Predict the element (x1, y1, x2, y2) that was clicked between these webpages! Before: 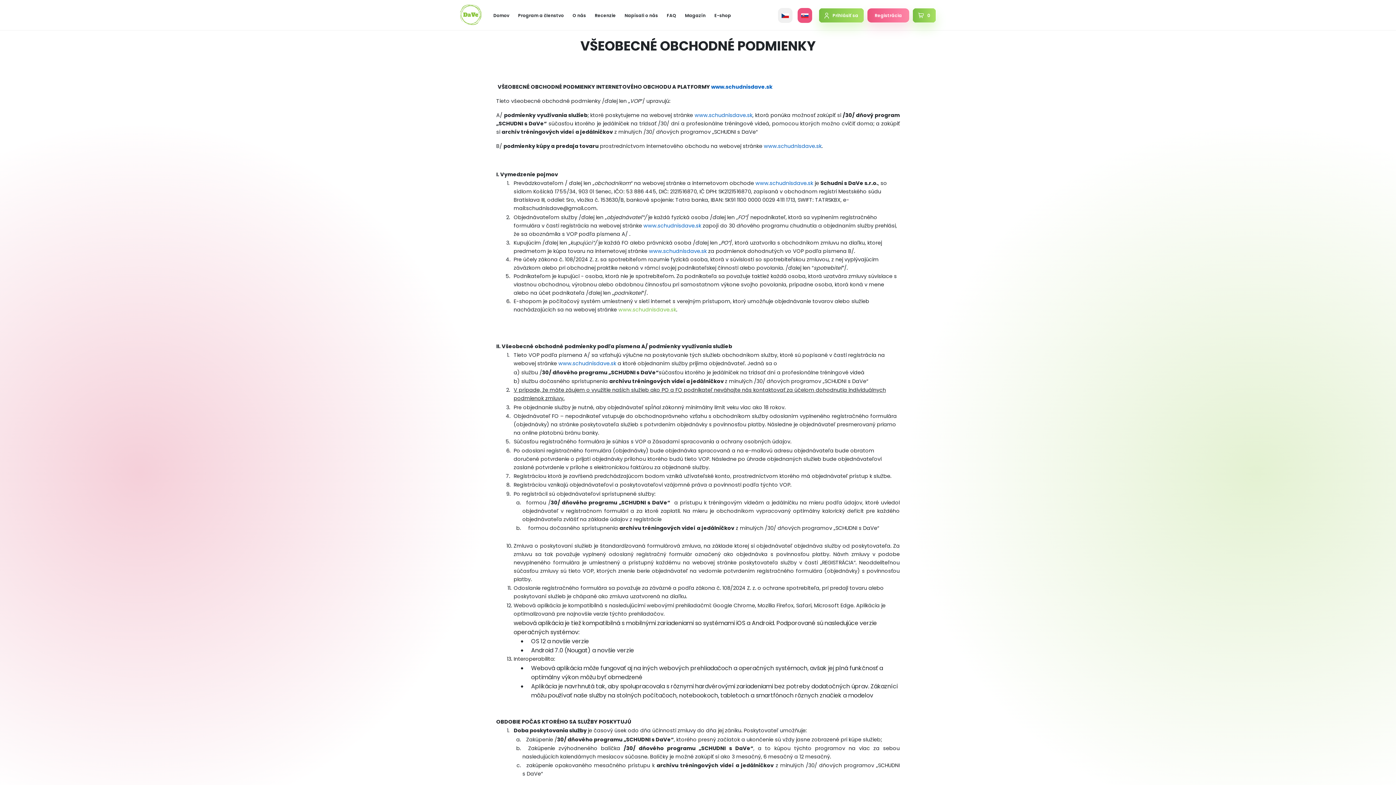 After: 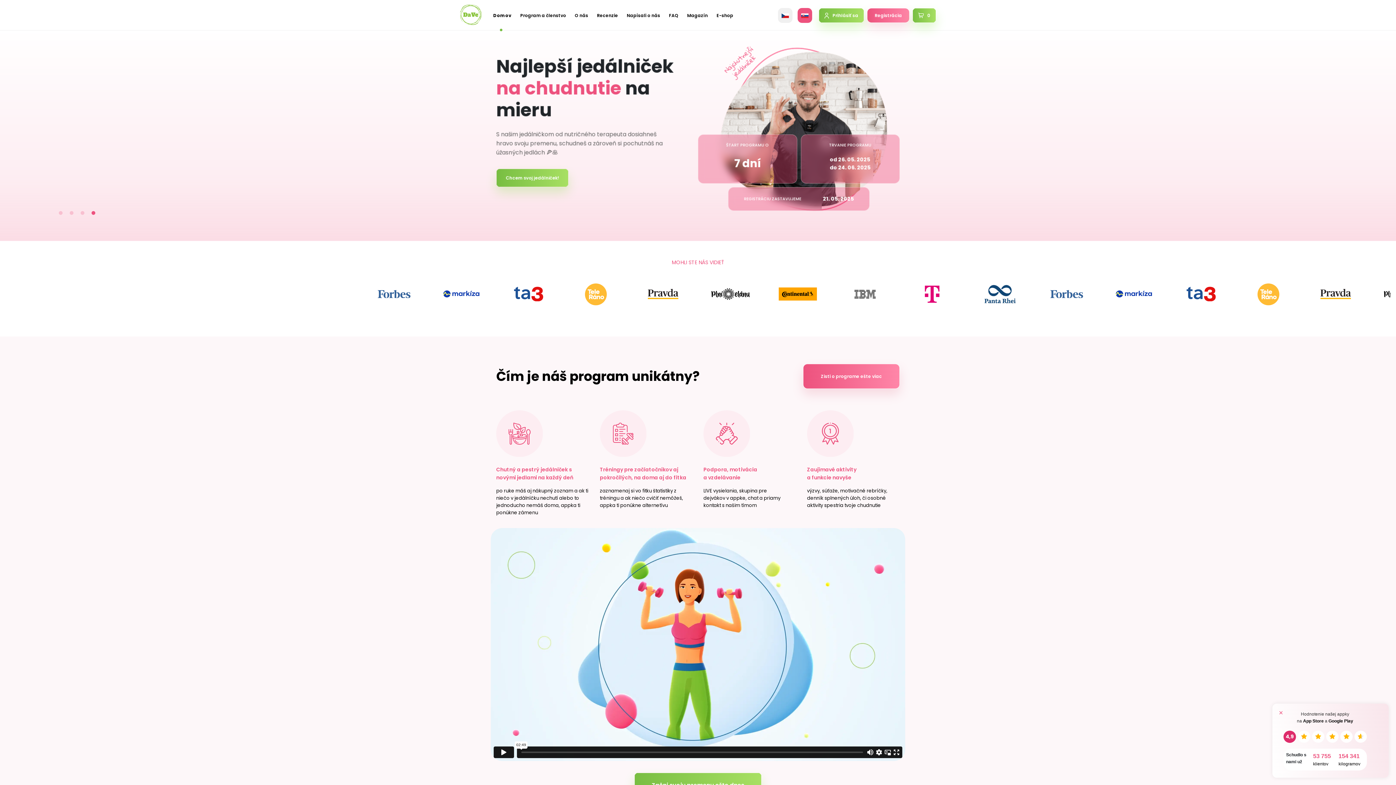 Action: bbox: (797, 7, 812, 22)